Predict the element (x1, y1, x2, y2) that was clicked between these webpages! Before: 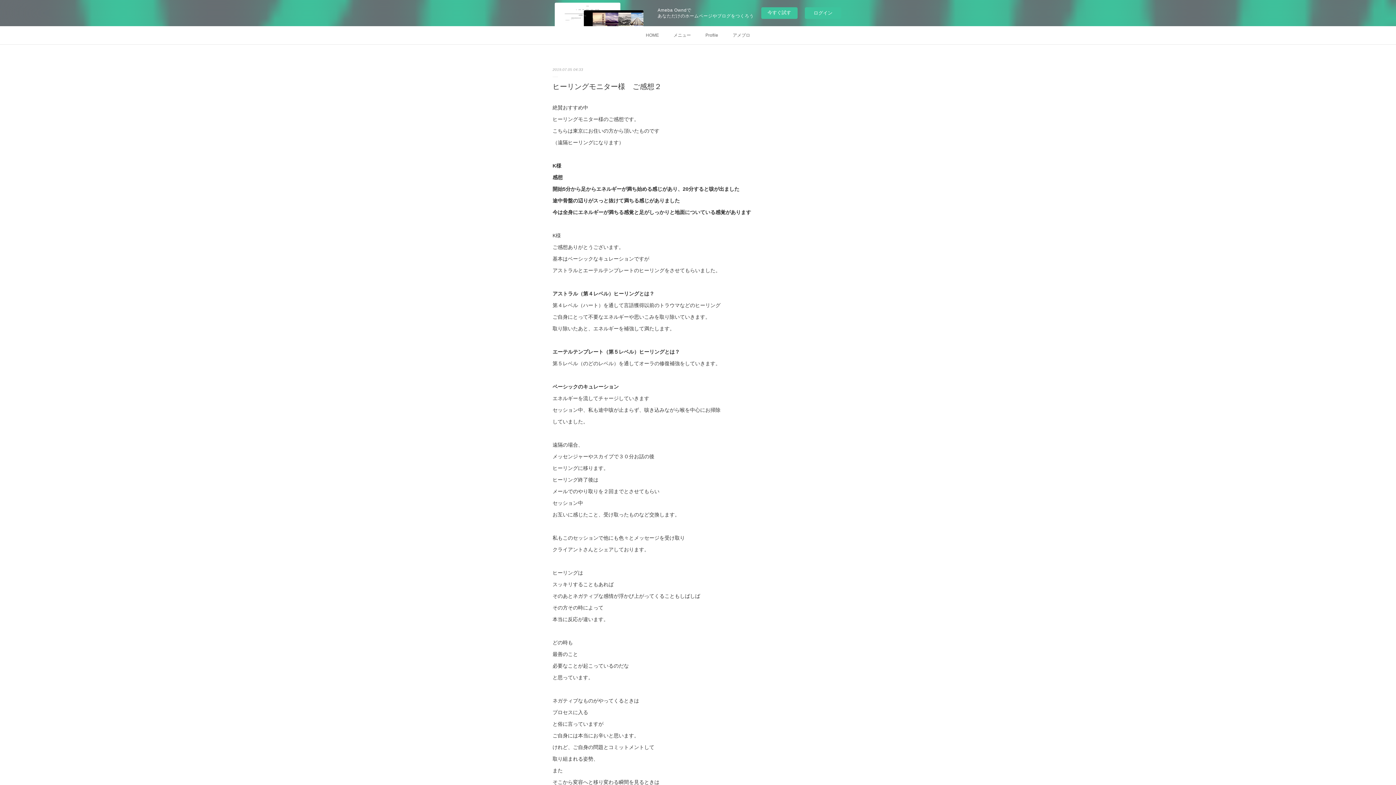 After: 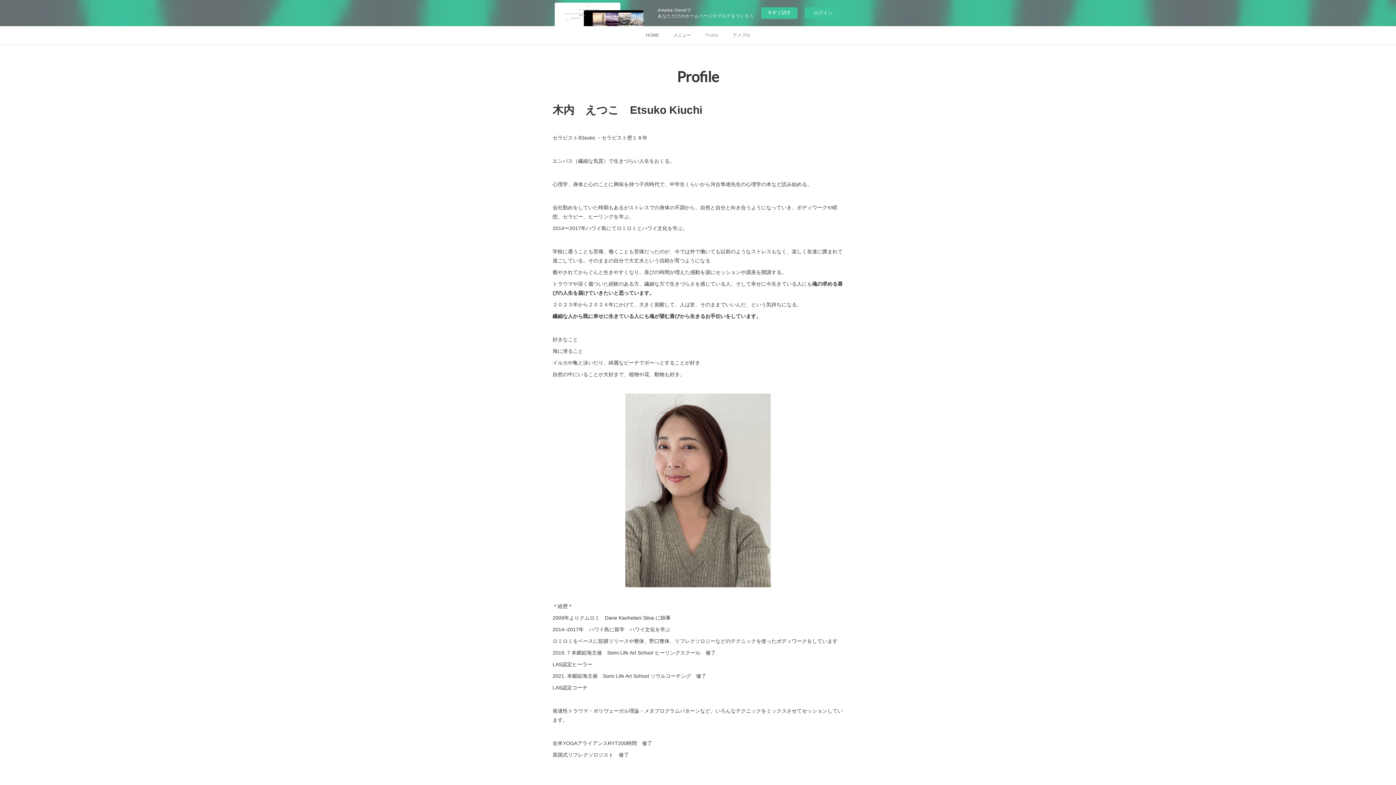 Action: label: Profile bbox: (698, 26, 725, 44)